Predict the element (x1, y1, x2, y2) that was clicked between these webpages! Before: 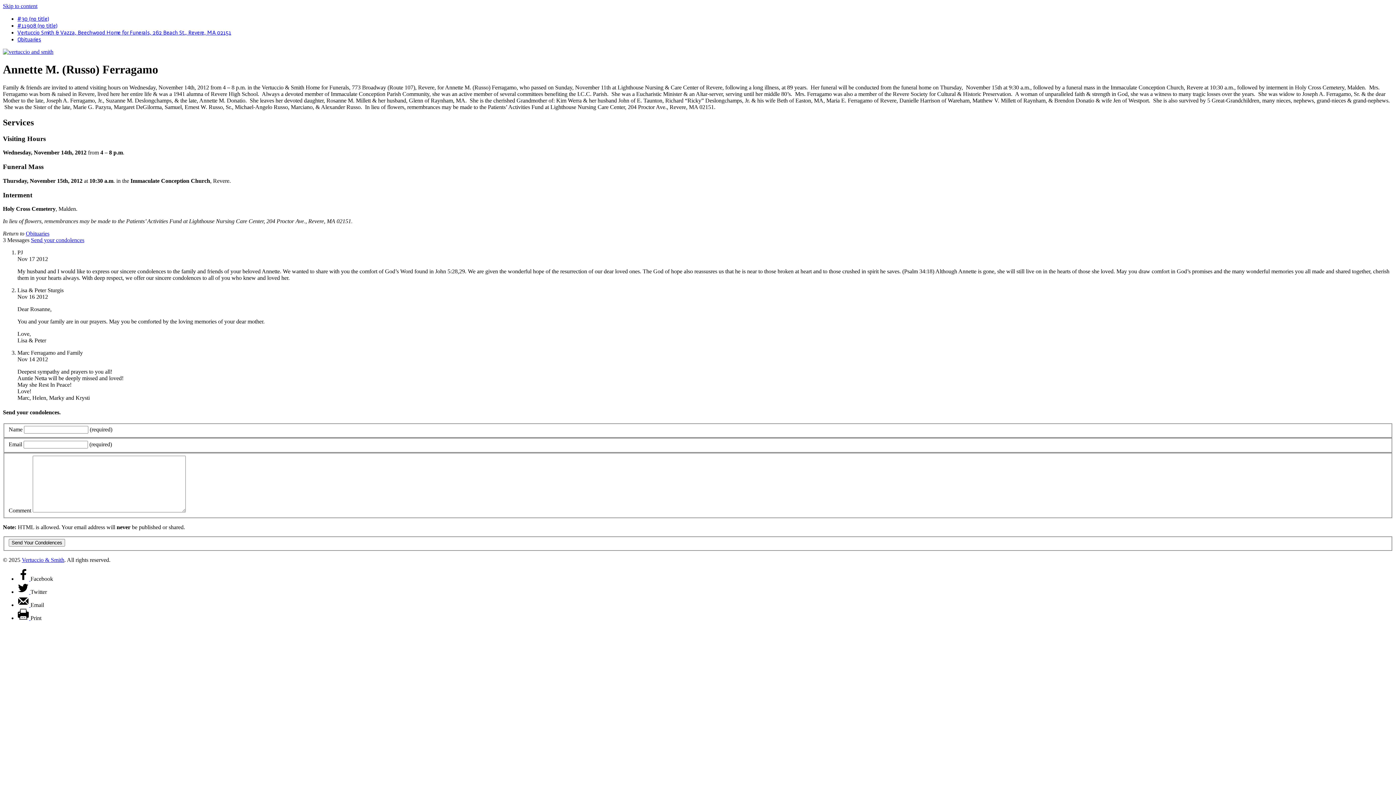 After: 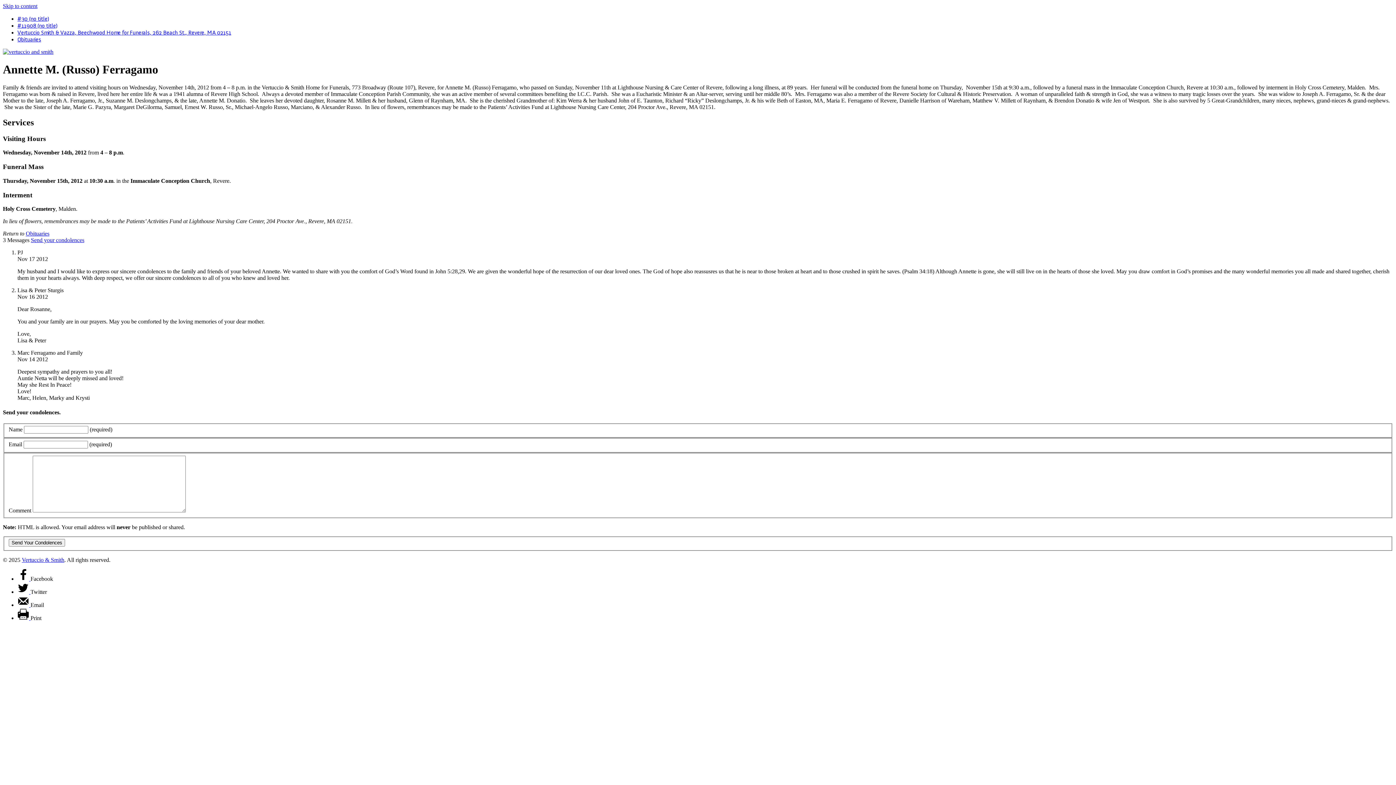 Action: label: Print this webpage bbox: (17, 615, 30, 621)